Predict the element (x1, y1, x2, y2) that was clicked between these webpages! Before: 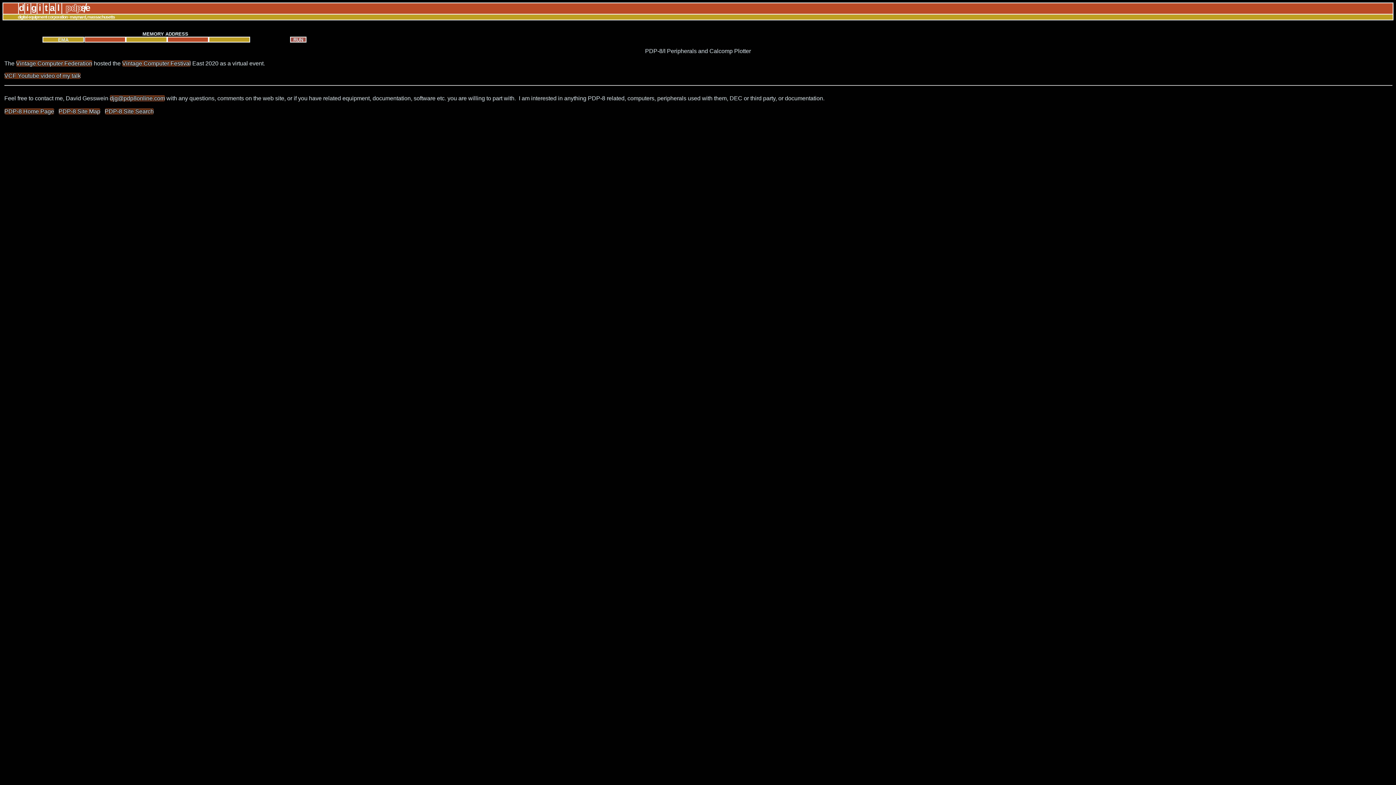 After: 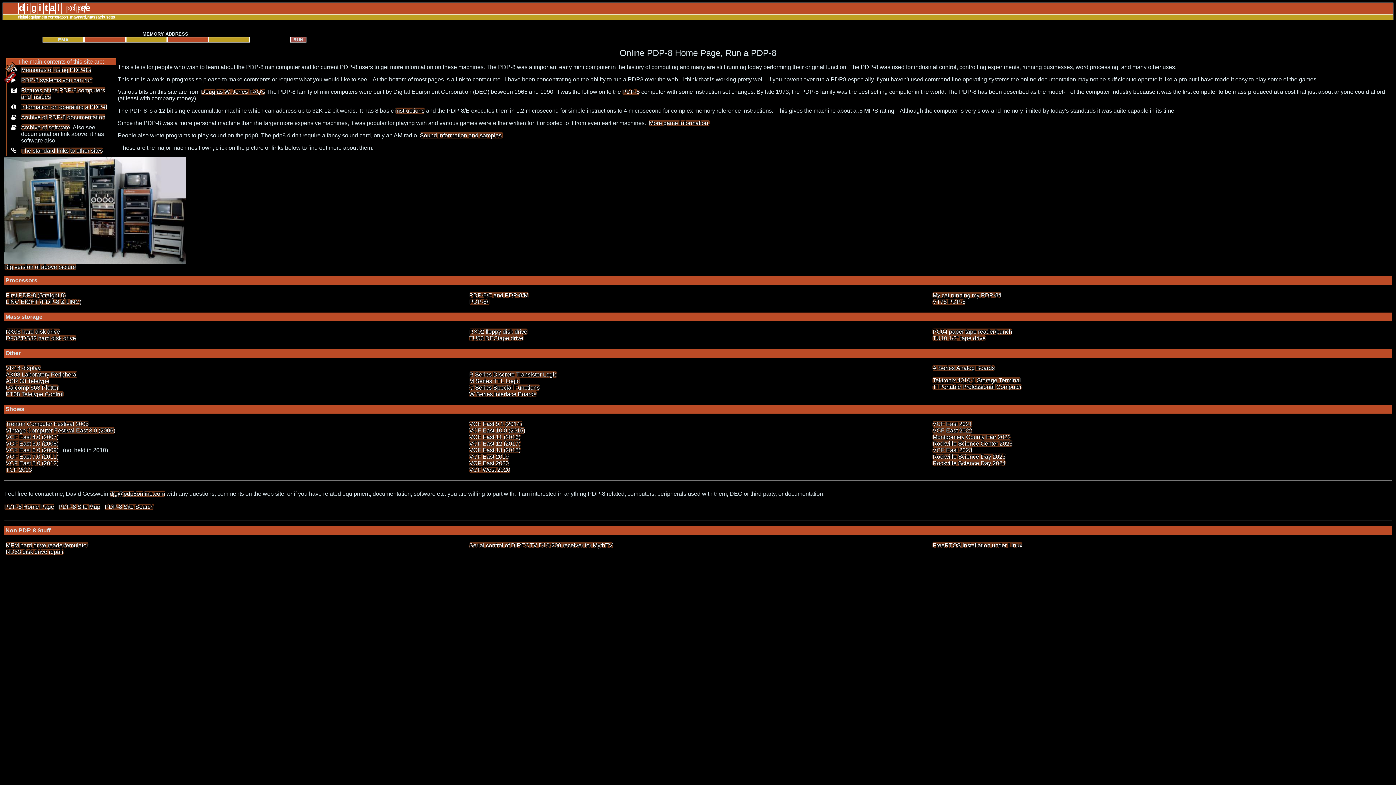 Action: bbox: (4, 108, 54, 114) label: PDP-8 Home Page